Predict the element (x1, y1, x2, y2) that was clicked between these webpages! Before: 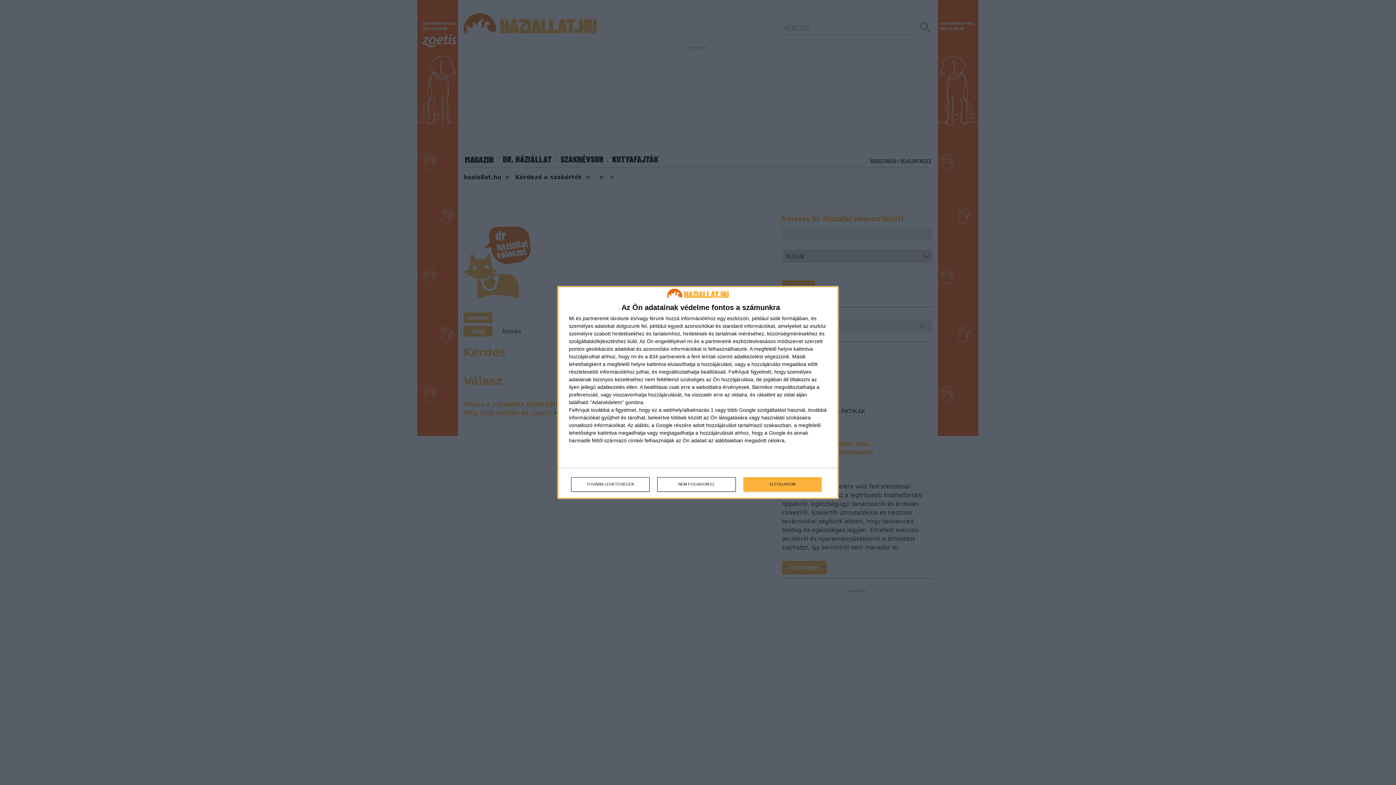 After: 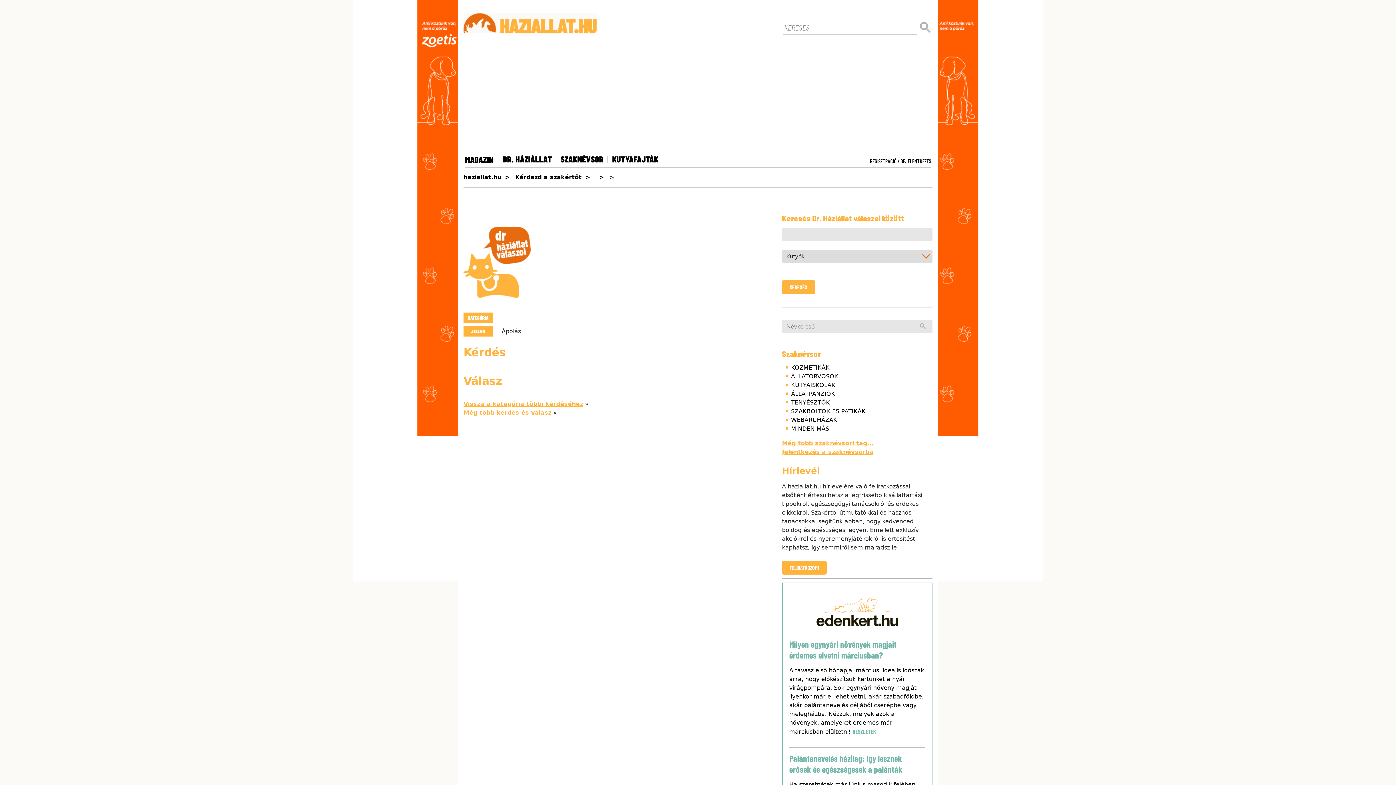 Action: bbox: (743, 477, 821, 491) label: ELFOGADOM